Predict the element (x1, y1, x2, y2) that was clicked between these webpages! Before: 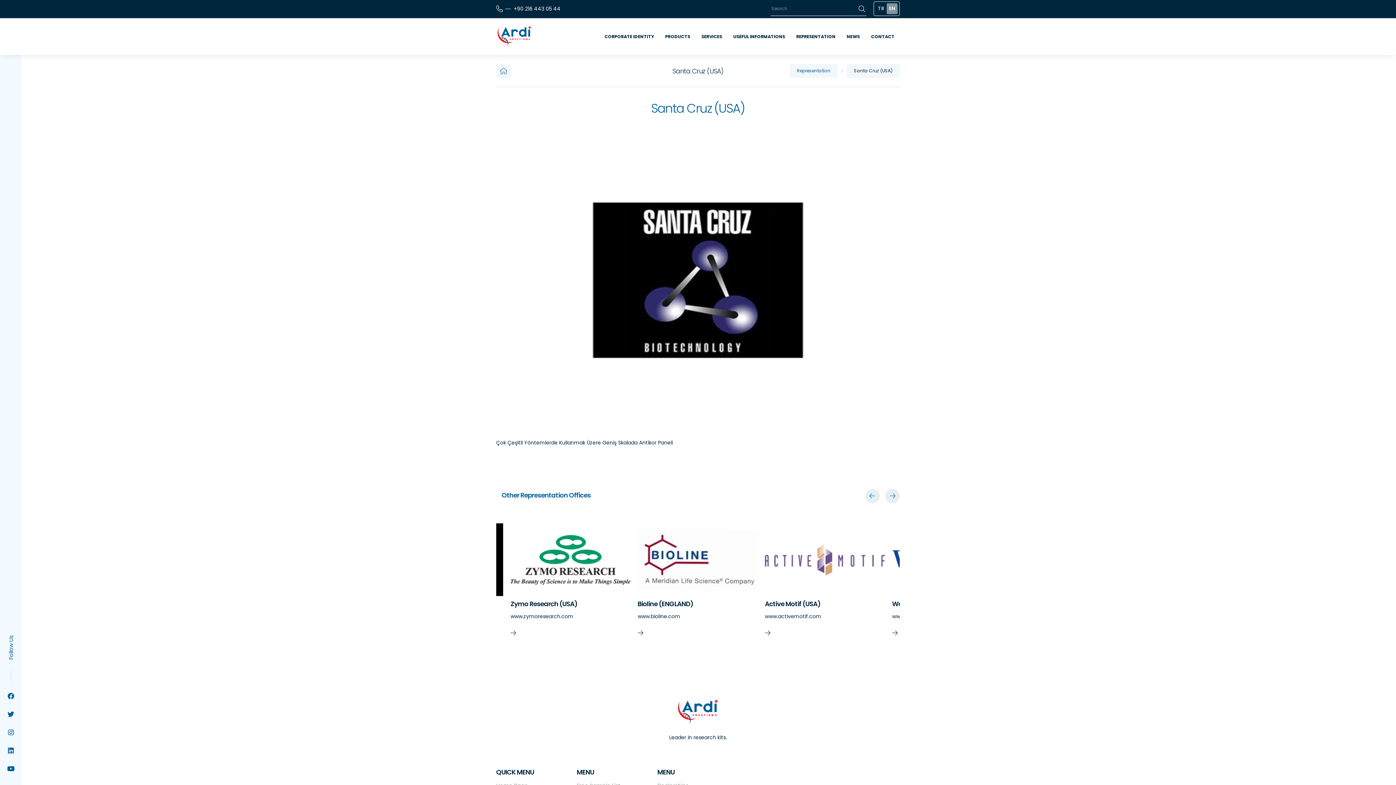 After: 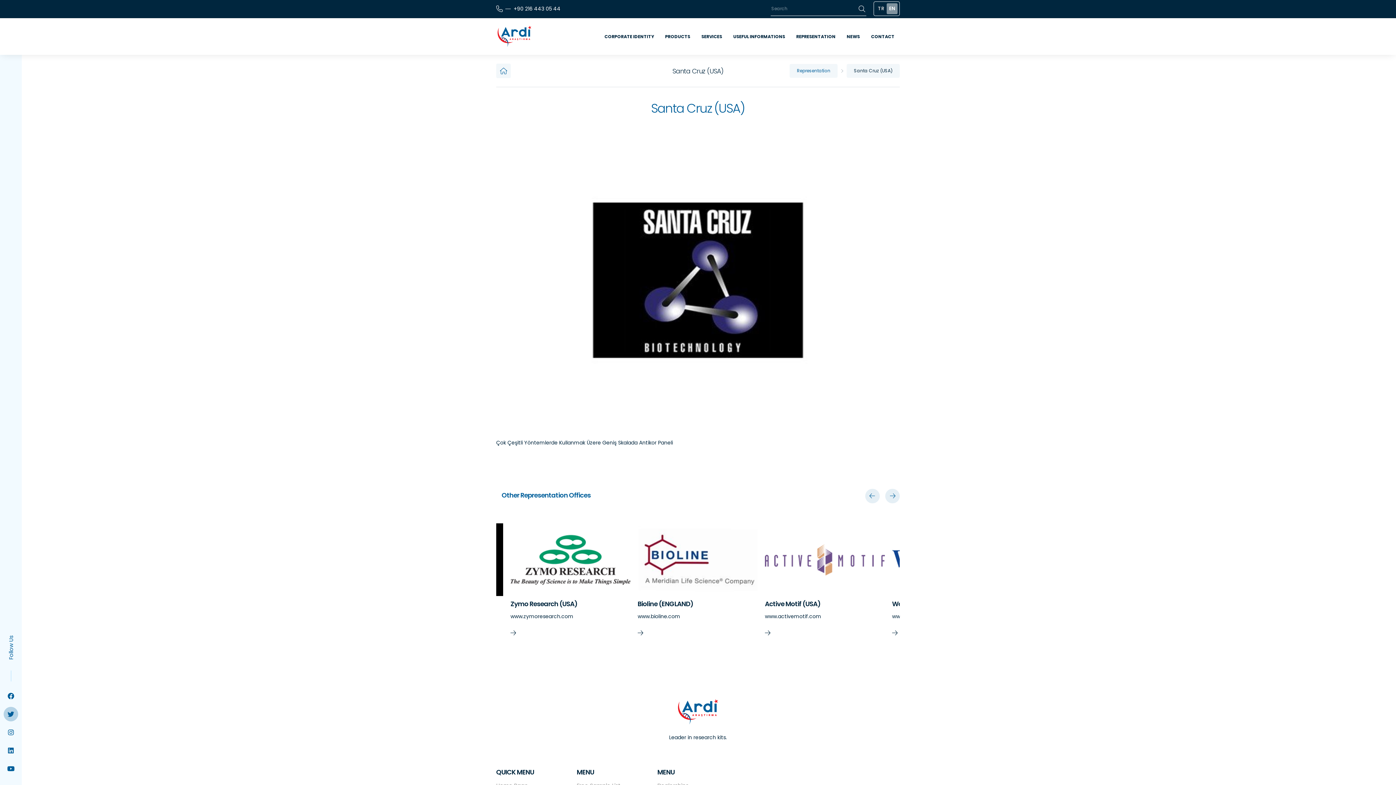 Action: bbox: (3, 707, 18, 721)